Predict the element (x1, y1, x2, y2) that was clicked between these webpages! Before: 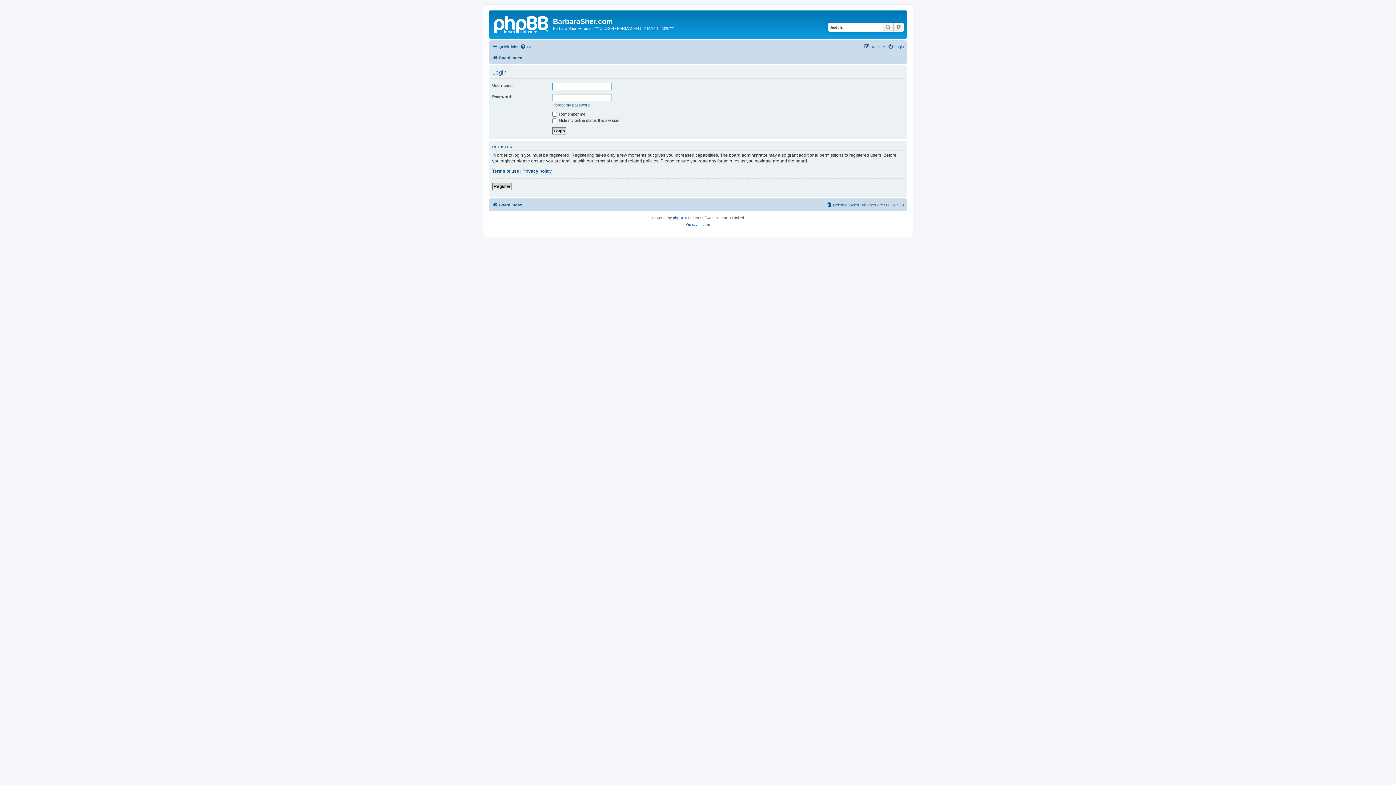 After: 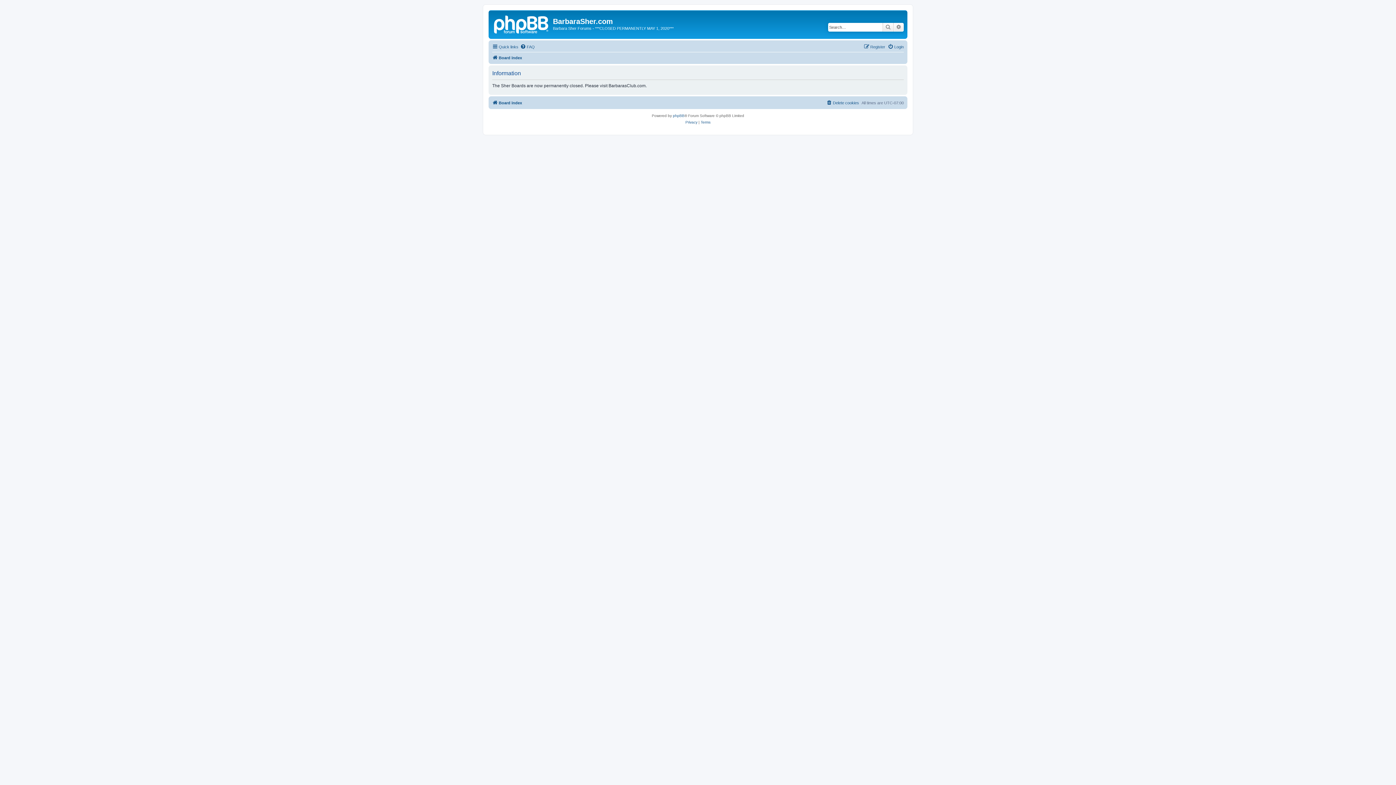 Action: bbox: (522, 168, 552, 174) label: Privacy policy